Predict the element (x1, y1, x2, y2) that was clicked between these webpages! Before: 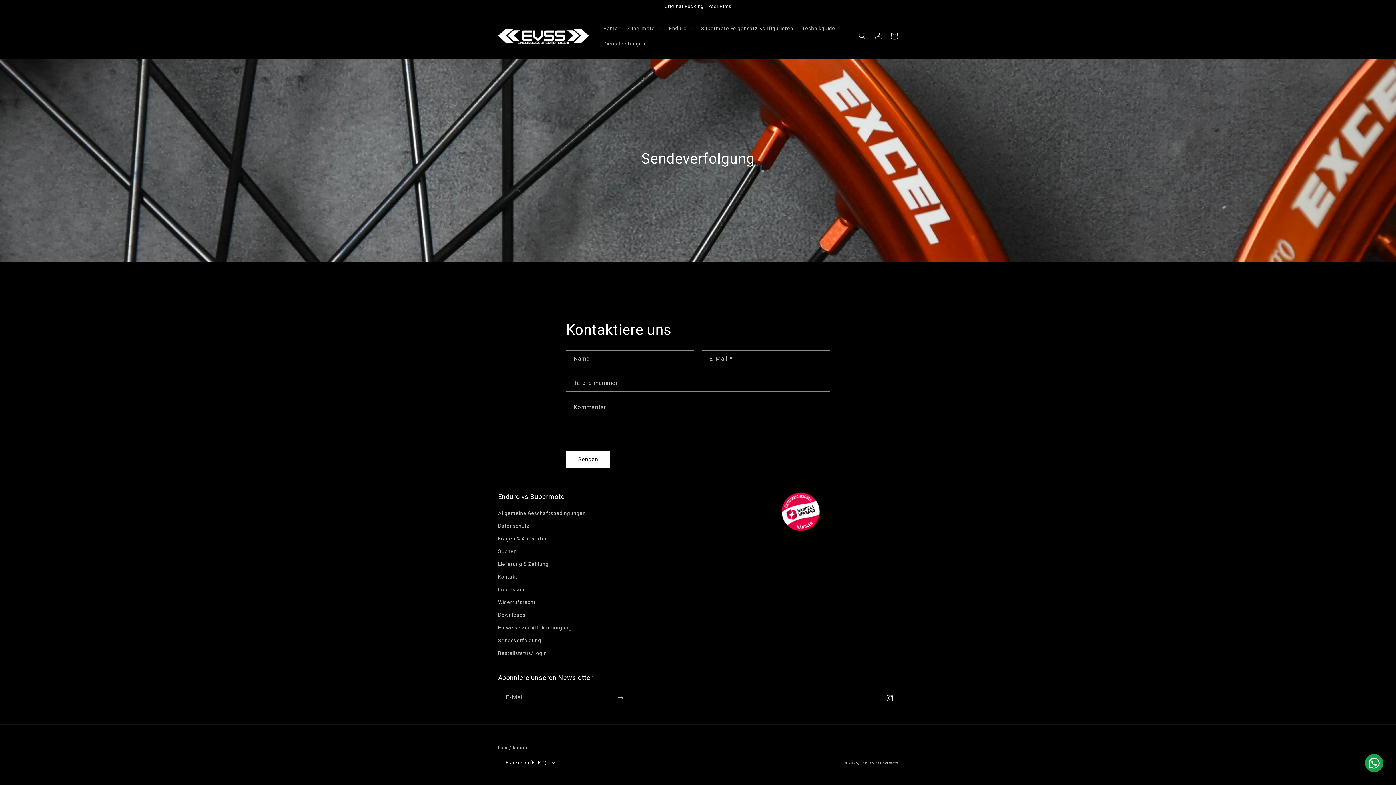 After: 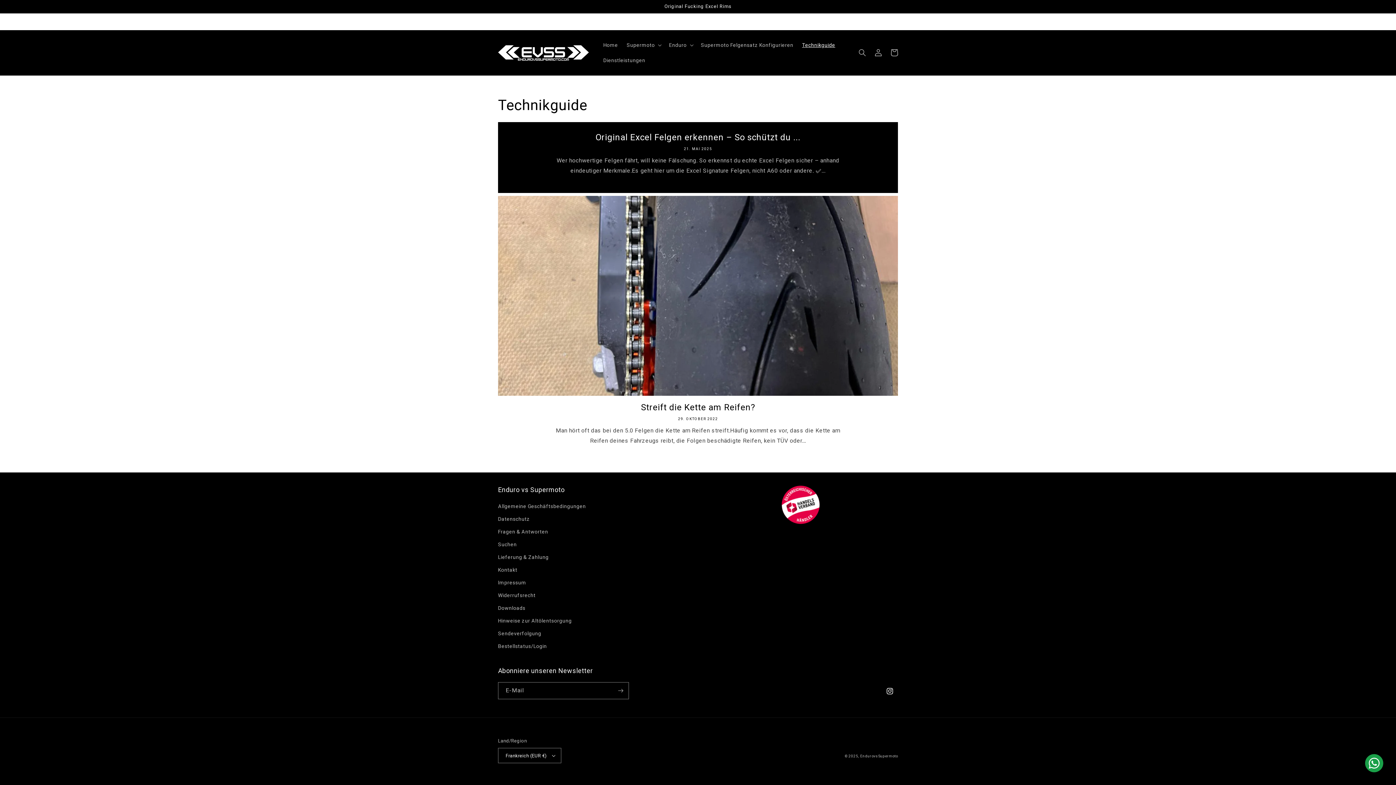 Action: bbox: (797, 20, 839, 36) label: Technikguide